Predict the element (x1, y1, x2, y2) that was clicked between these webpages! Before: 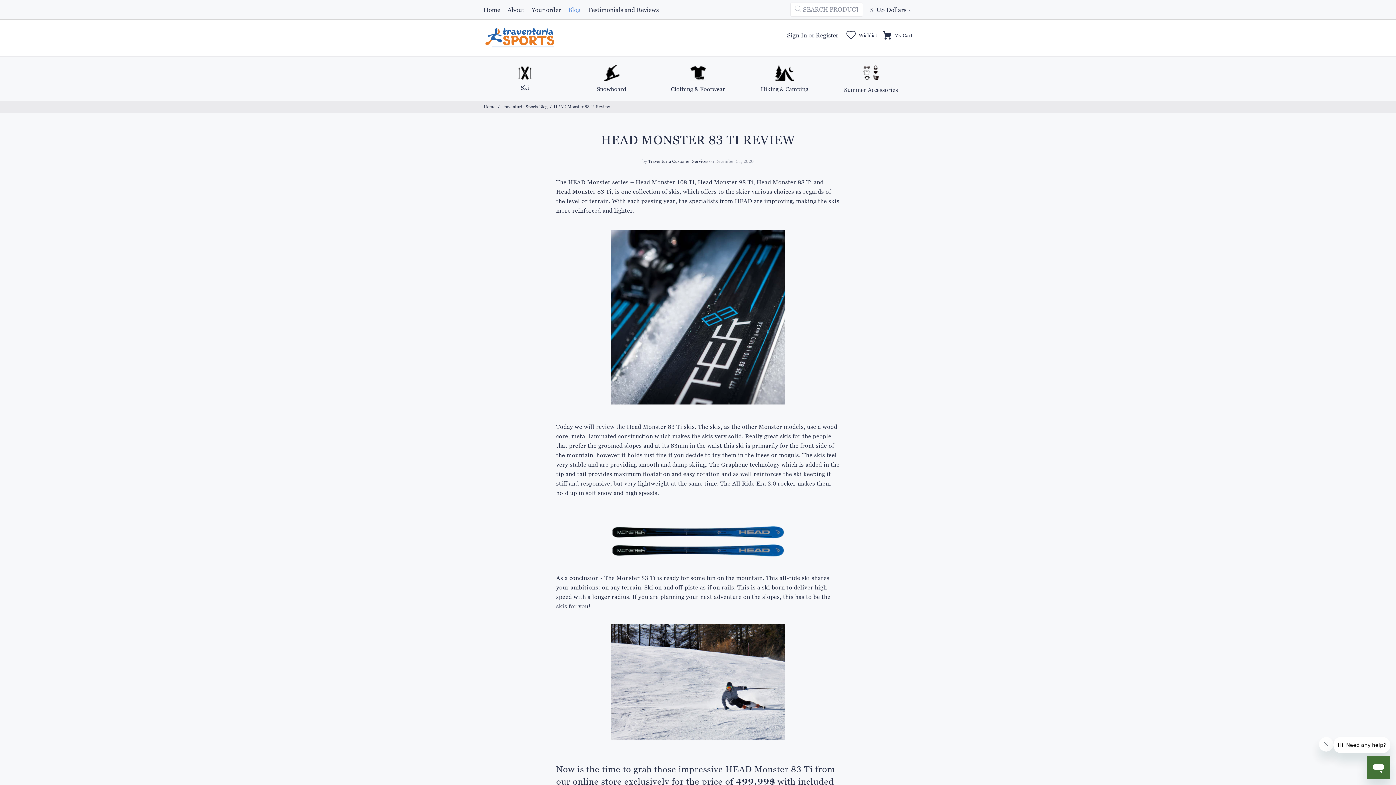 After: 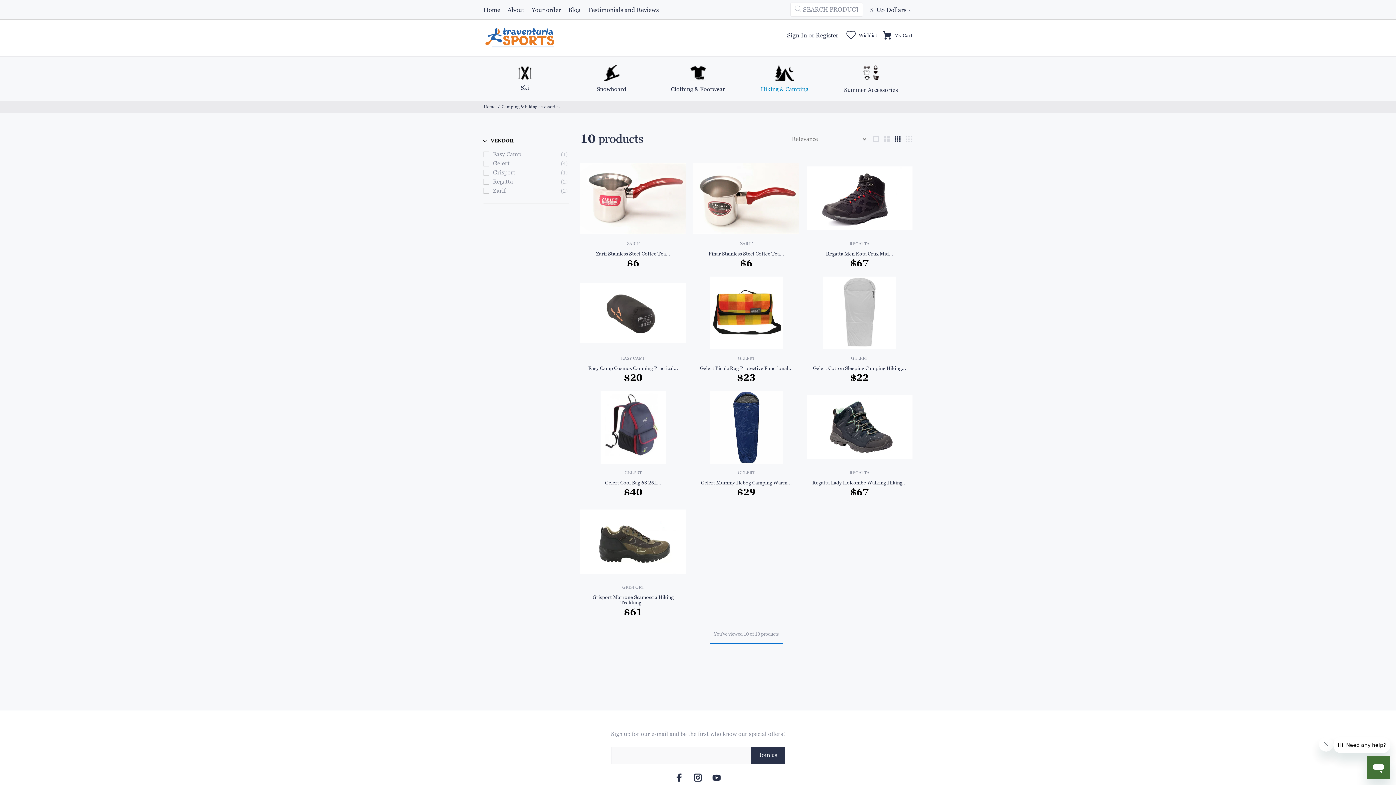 Action: label: Hiking & Camping bbox: (743, 64, 826, 93)